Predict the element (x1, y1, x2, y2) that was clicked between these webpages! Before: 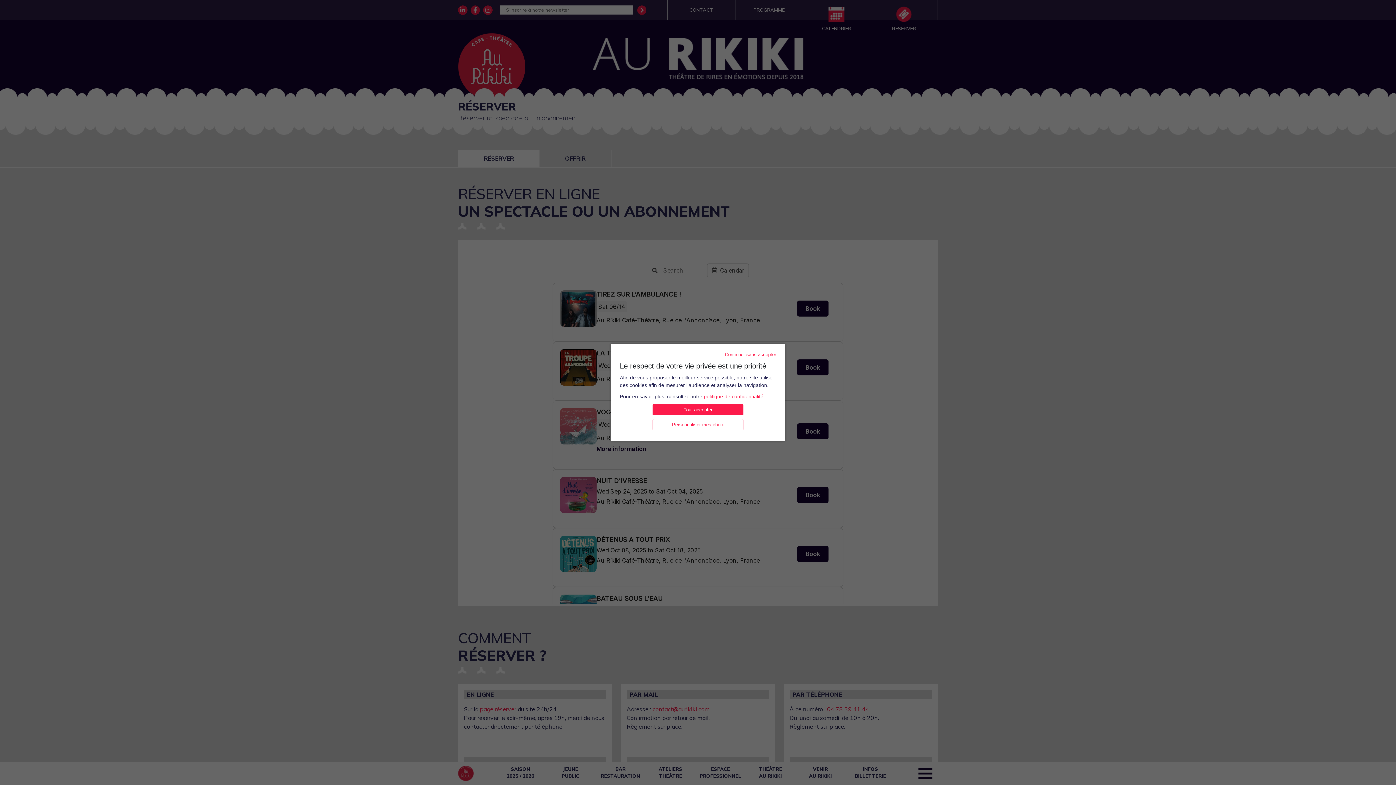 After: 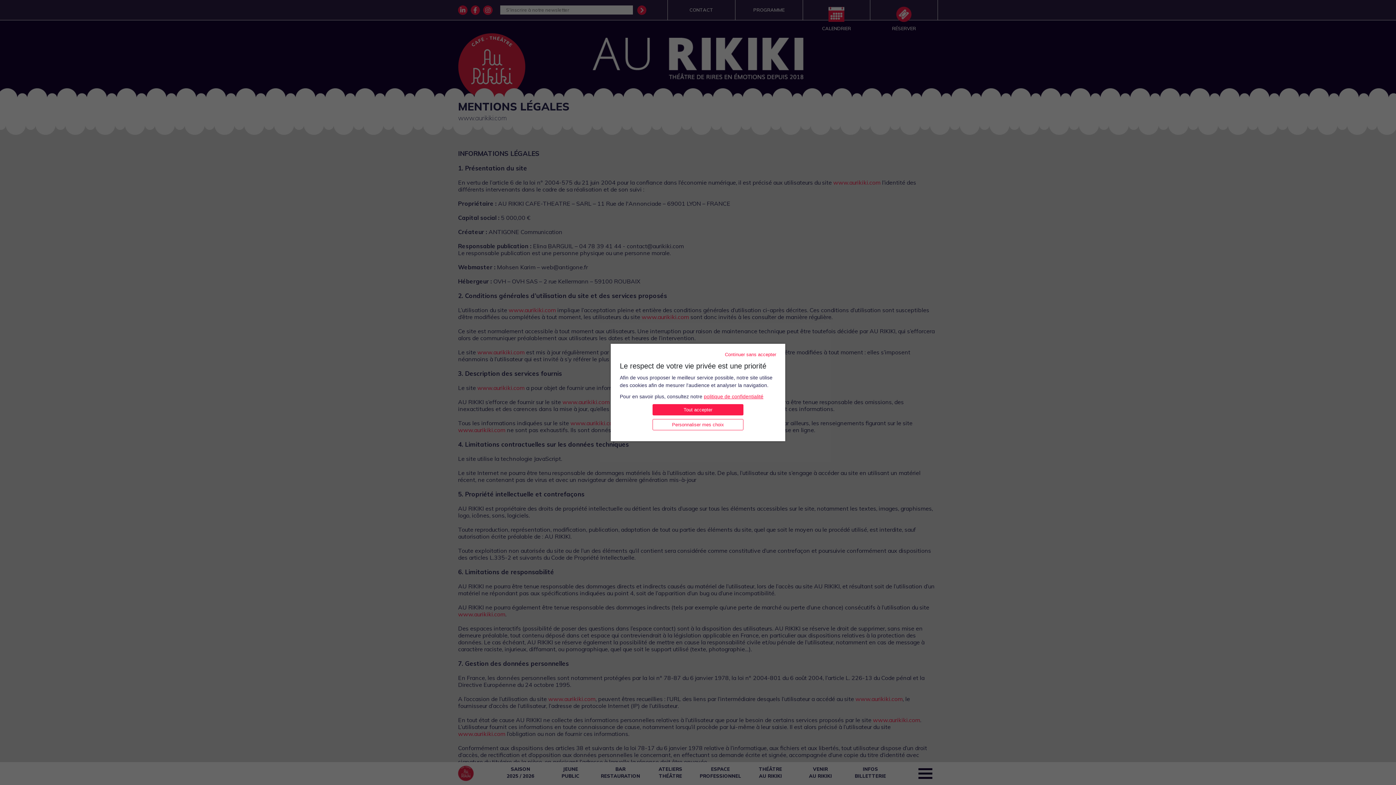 Action: label: politique de confidentialité bbox: (704, 393, 763, 399)